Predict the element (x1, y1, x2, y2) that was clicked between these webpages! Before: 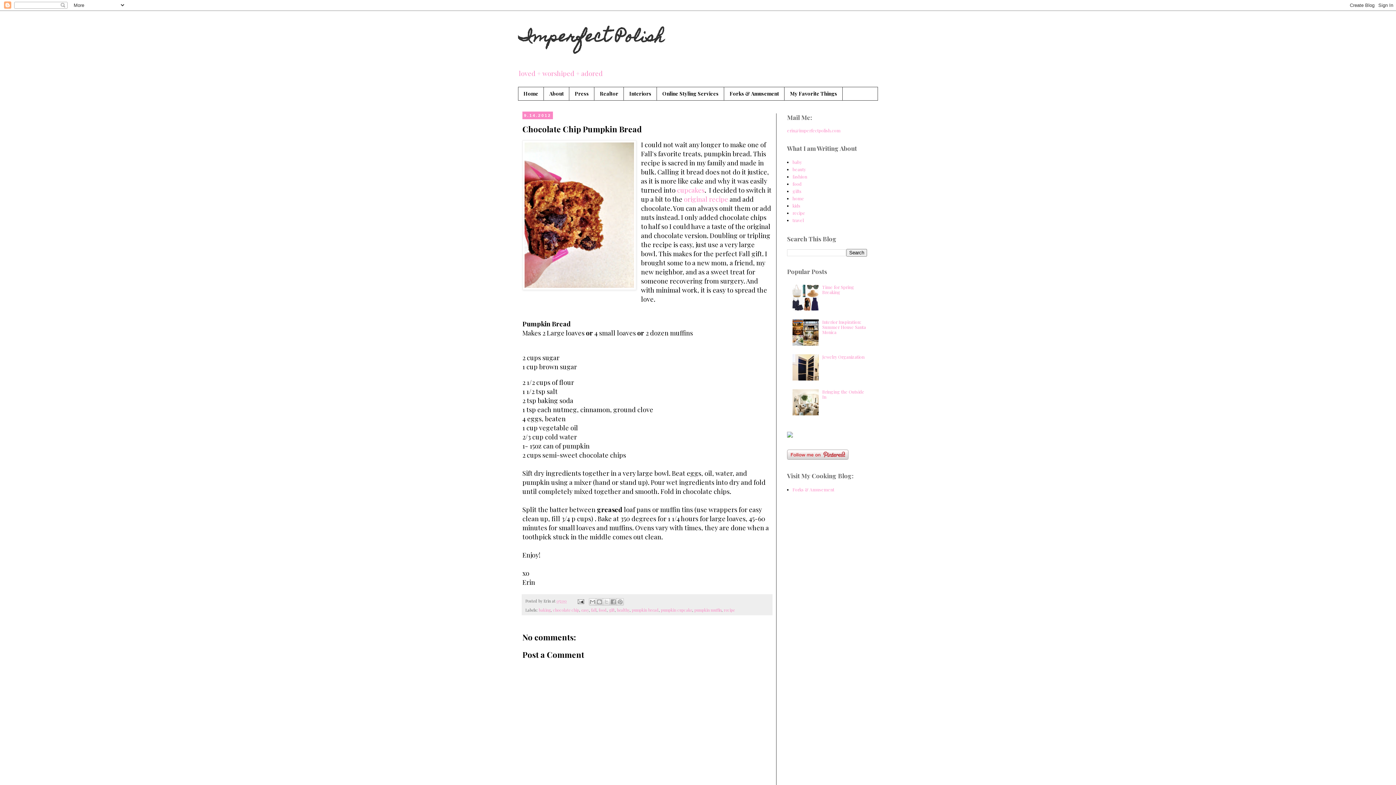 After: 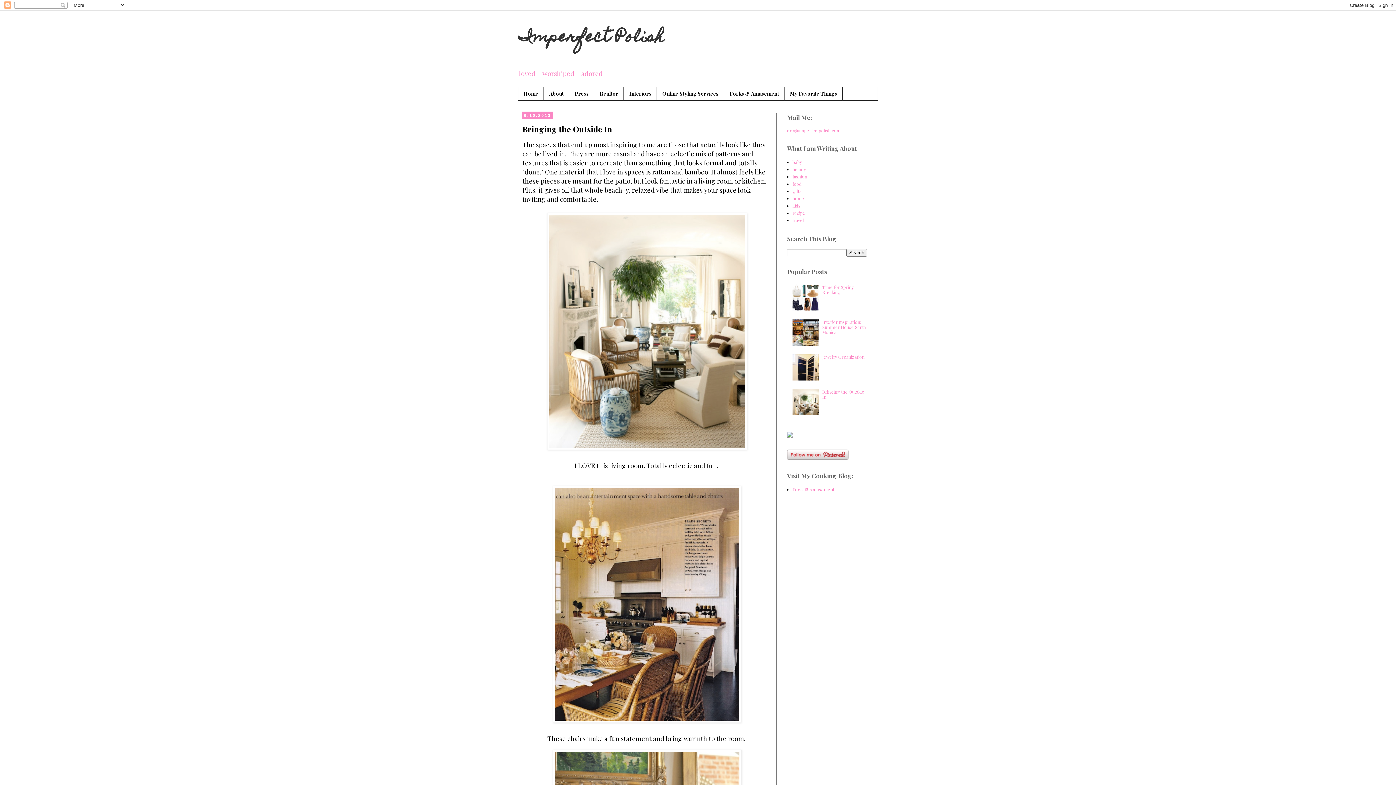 Action: label: Bringing the Outside In bbox: (822, 388, 864, 399)